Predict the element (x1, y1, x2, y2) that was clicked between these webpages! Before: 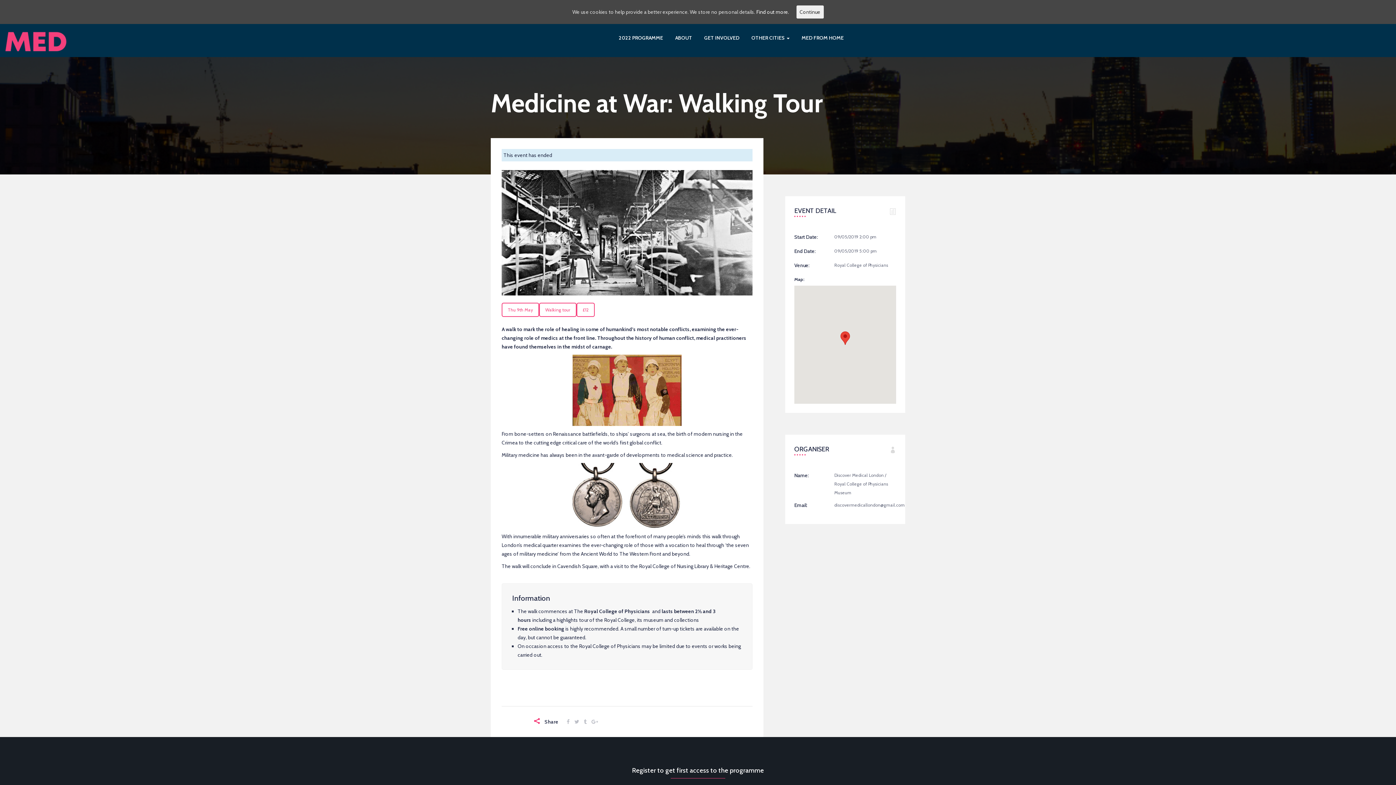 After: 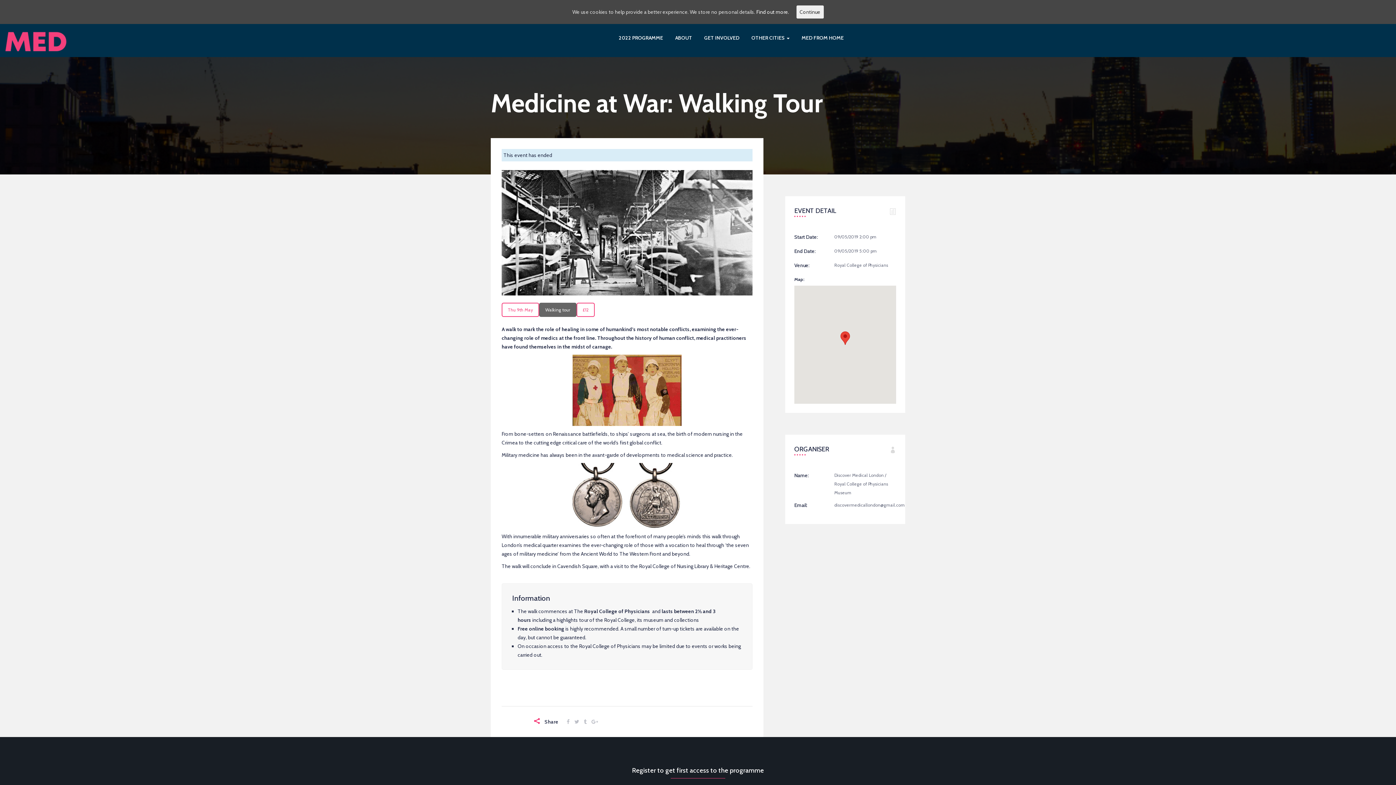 Action: bbox: (539, 302, 576, 317) label: Walking tour